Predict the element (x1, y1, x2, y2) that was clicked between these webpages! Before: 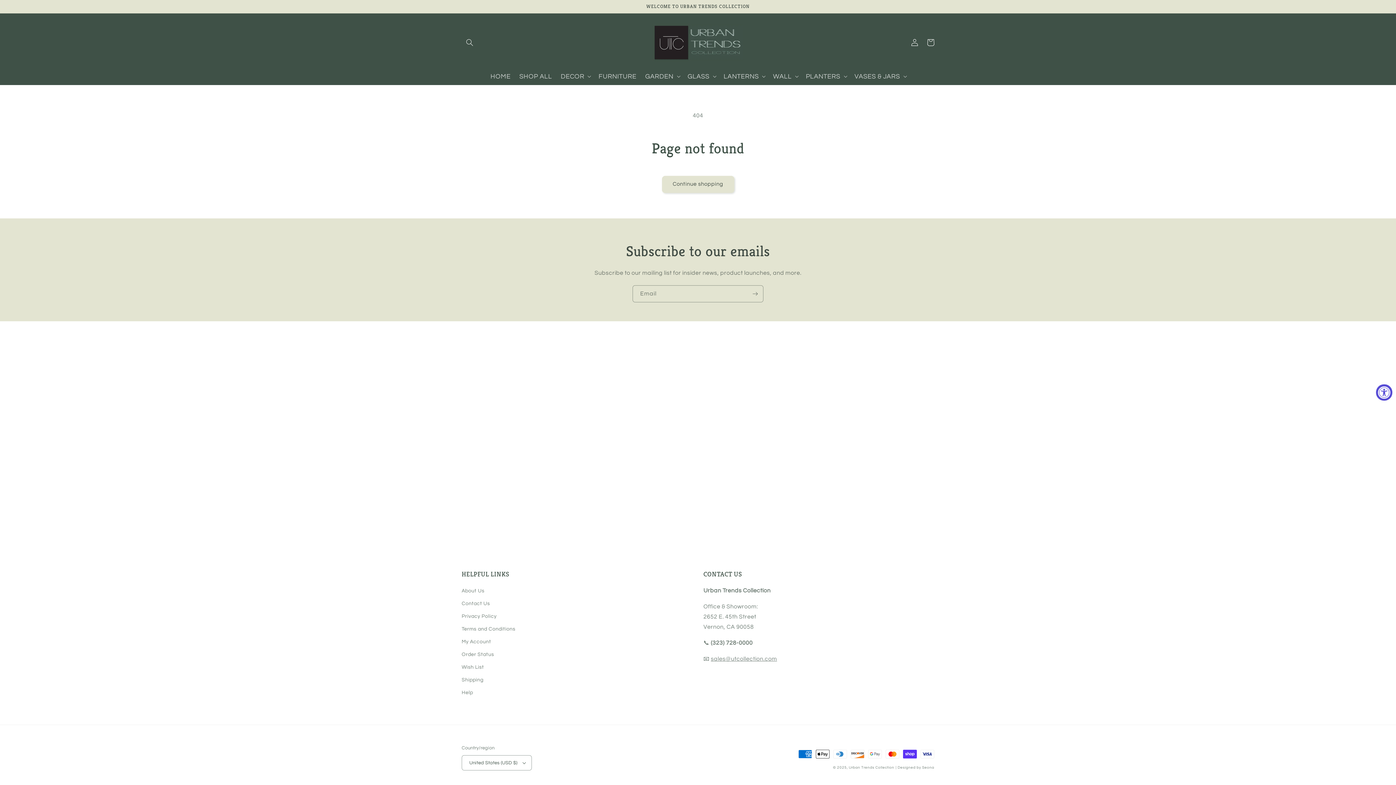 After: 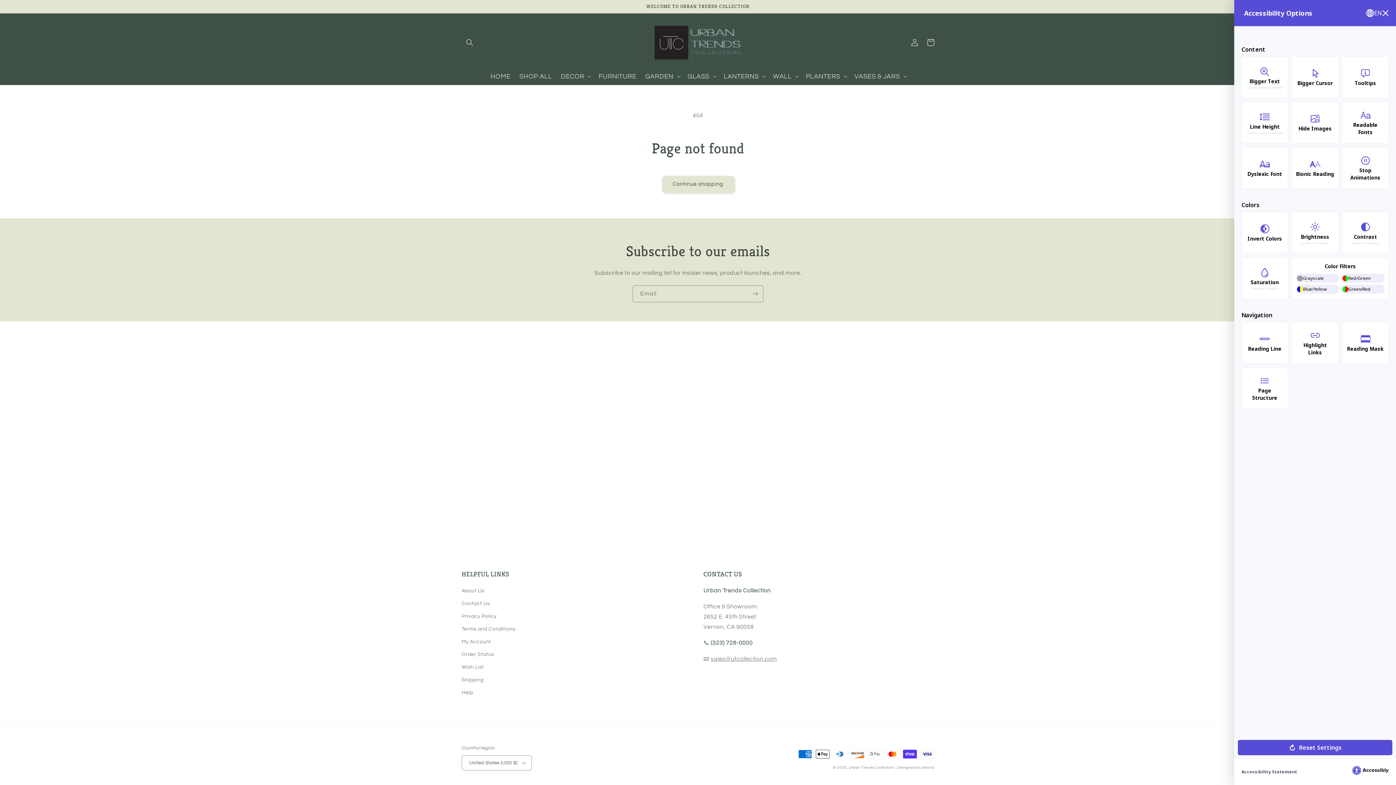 Action: bbox: (1376, 384, 1392, 400) label: Accessibility Widget, click to open